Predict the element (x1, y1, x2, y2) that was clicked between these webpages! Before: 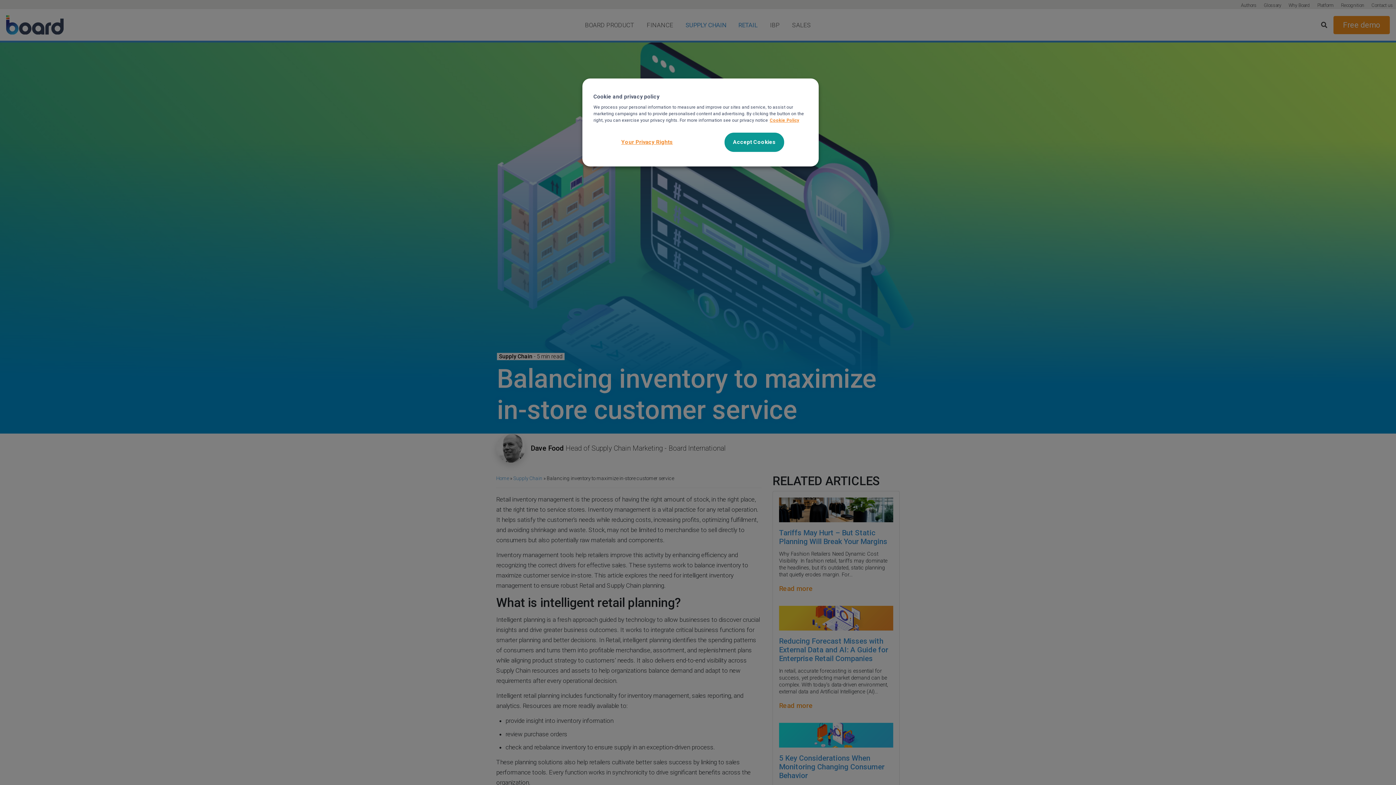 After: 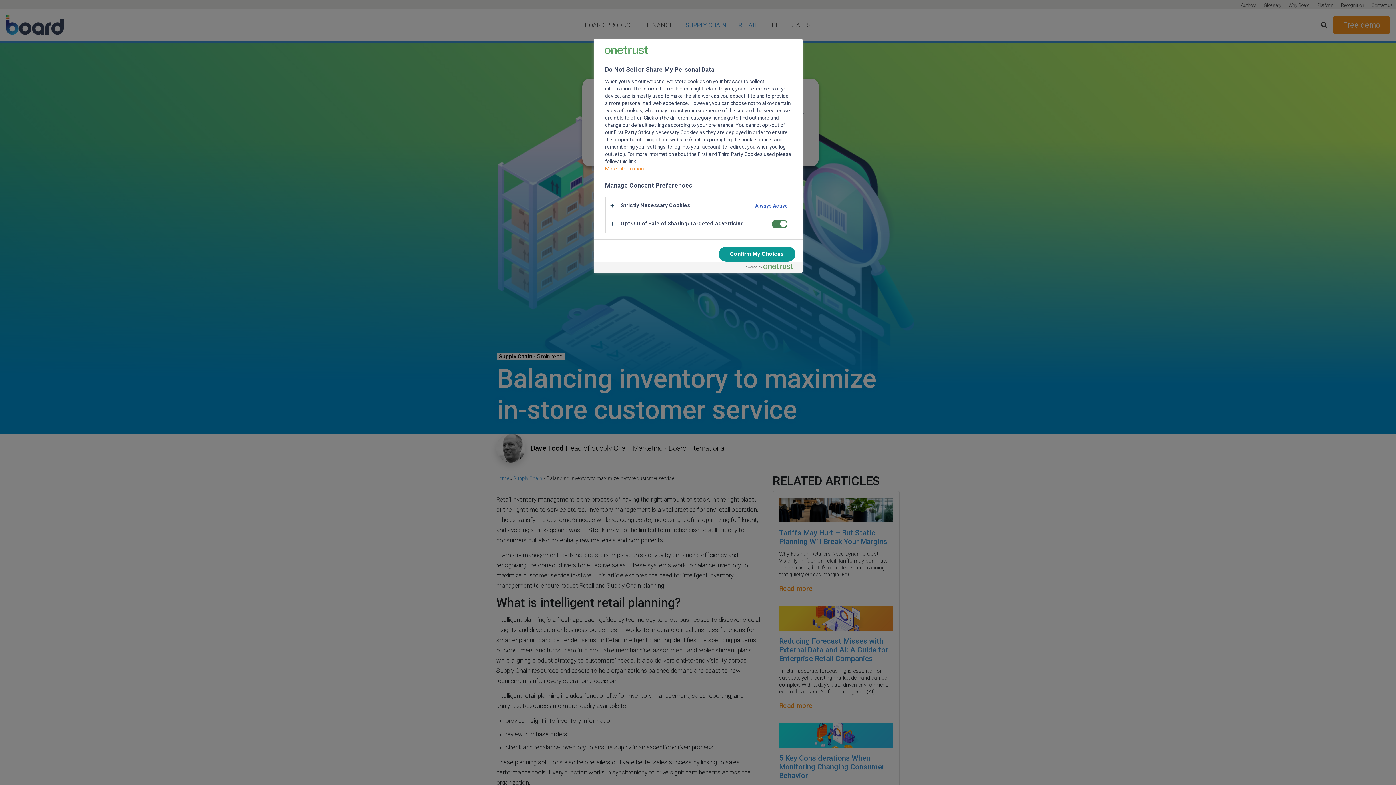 Action: label: Your Privacy Rights bbox: (593, 138, 700, 146)